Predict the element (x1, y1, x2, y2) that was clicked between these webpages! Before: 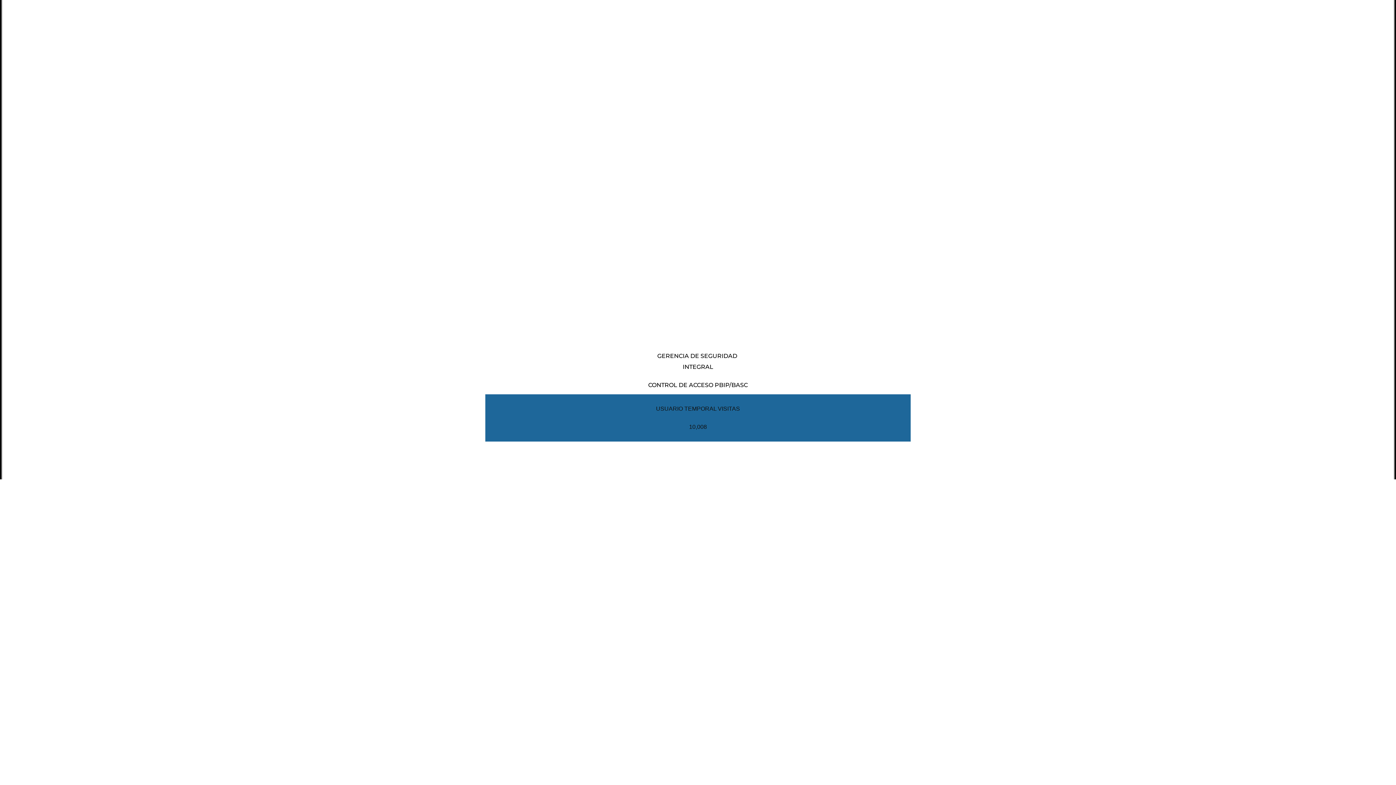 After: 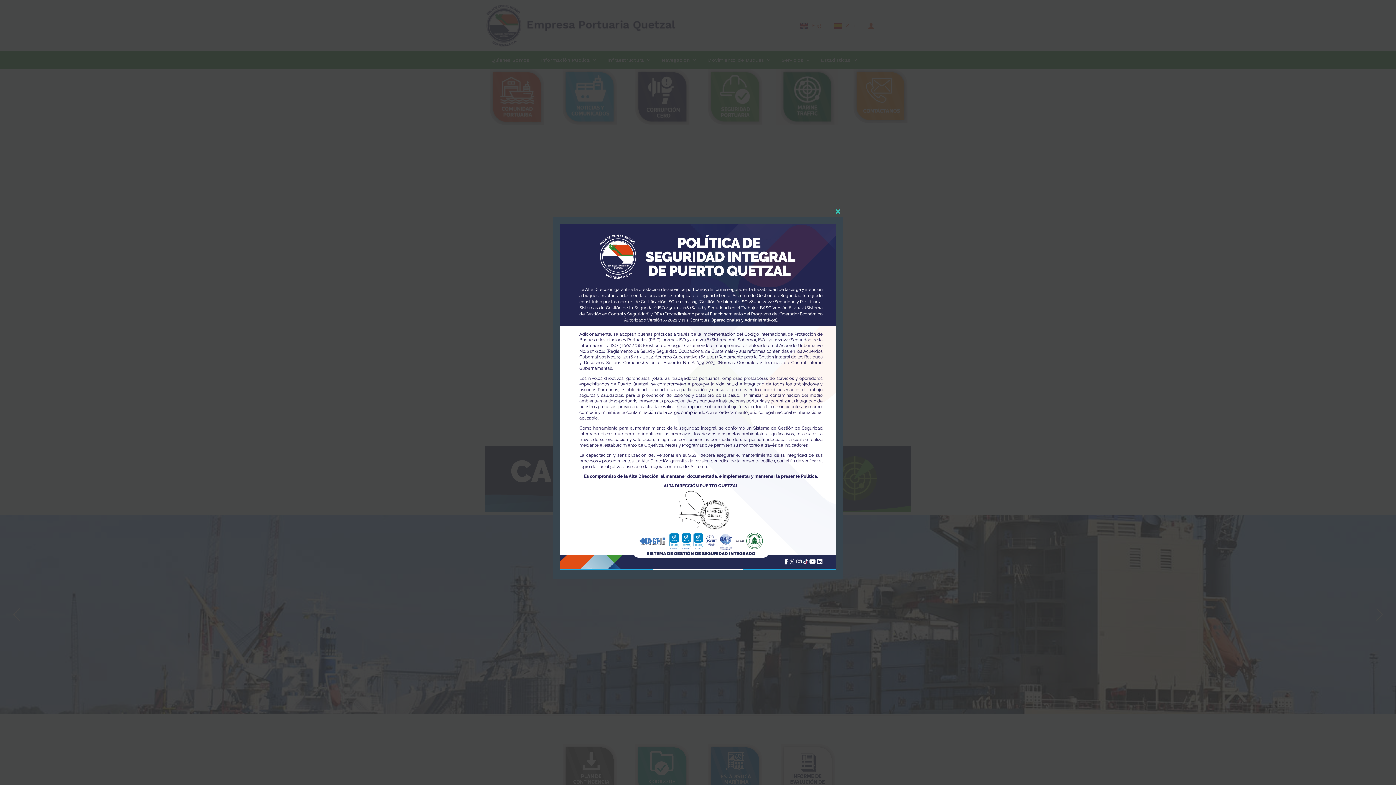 Action: label: http://www.puertoquetzal.gob.gt/ bbox: (657, 447, 739, 453)